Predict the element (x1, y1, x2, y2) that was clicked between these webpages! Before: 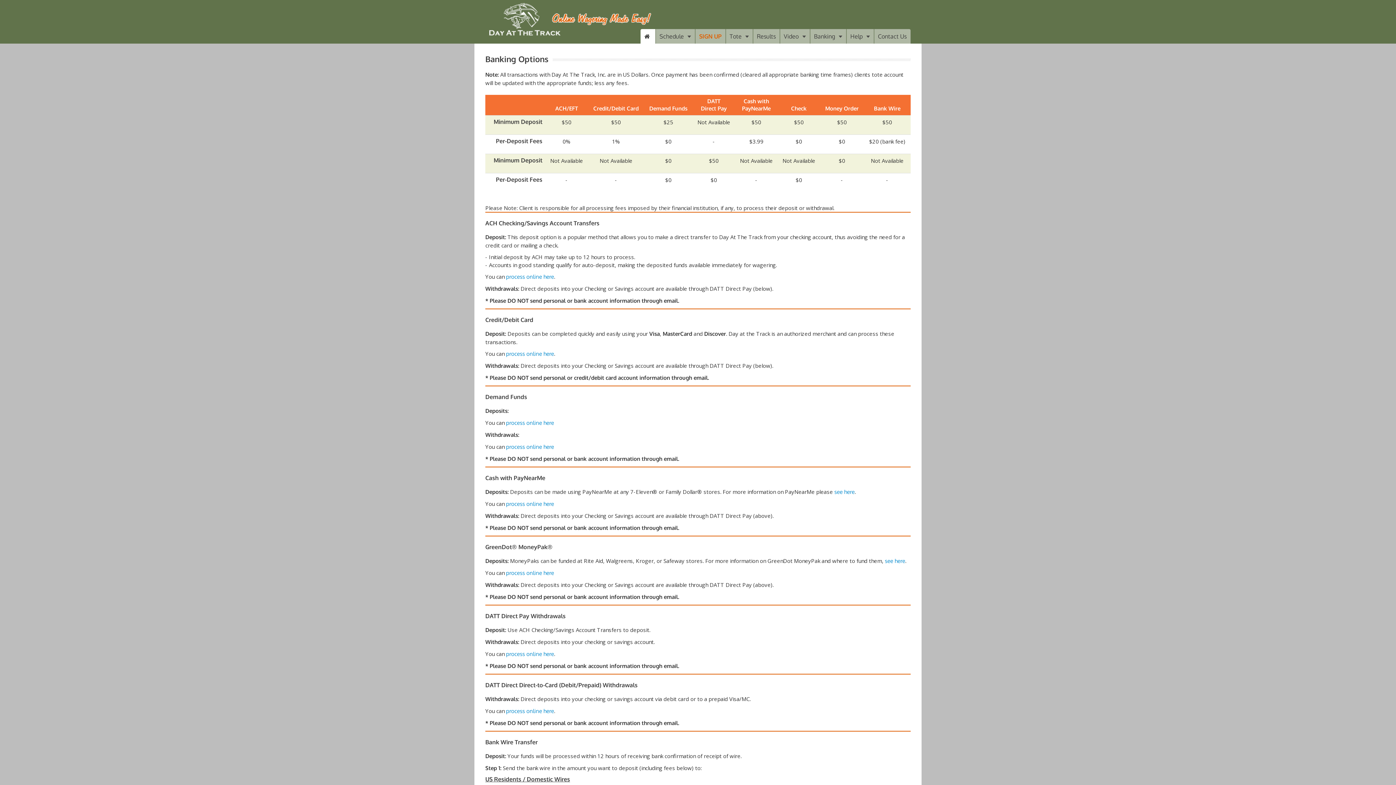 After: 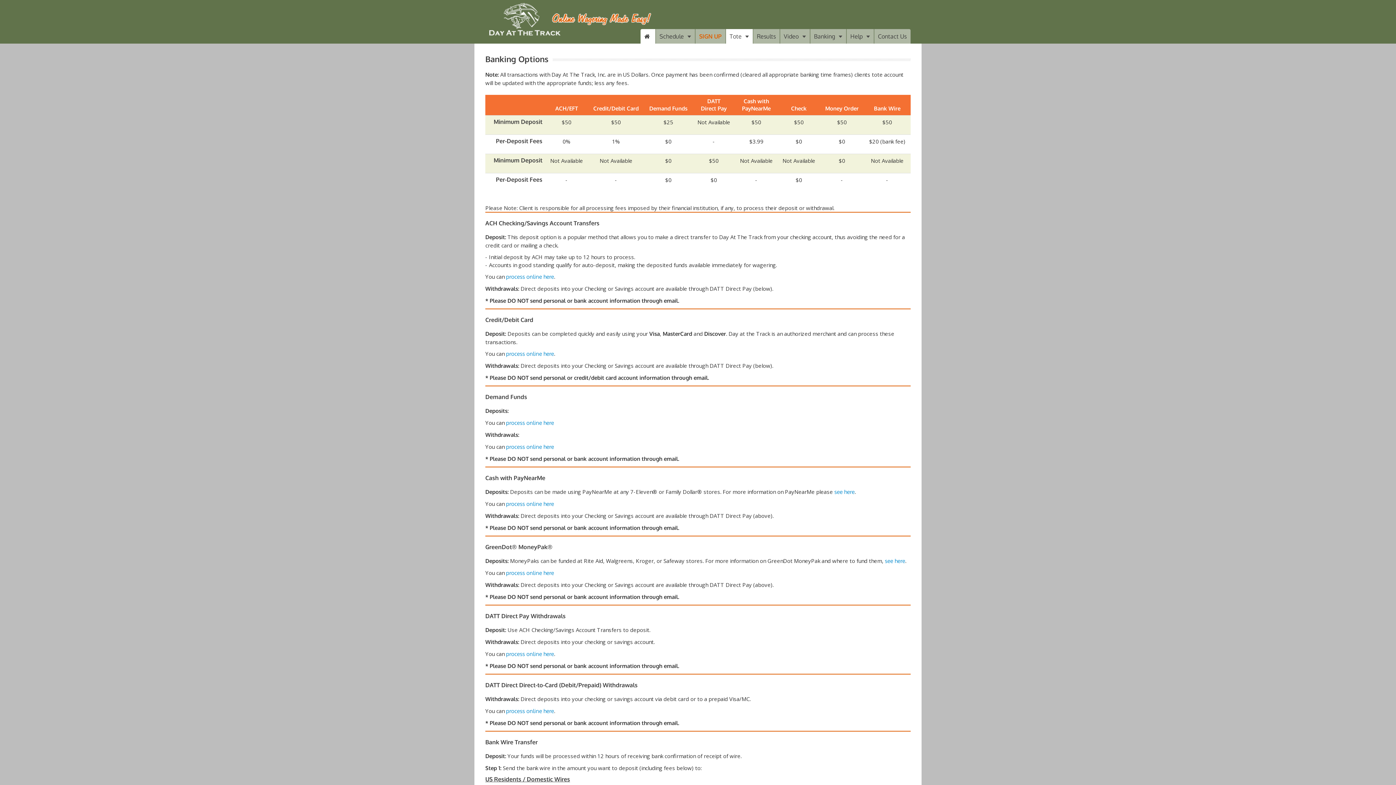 Action: bbox: (726, 29, 753, 43) label: Tote 